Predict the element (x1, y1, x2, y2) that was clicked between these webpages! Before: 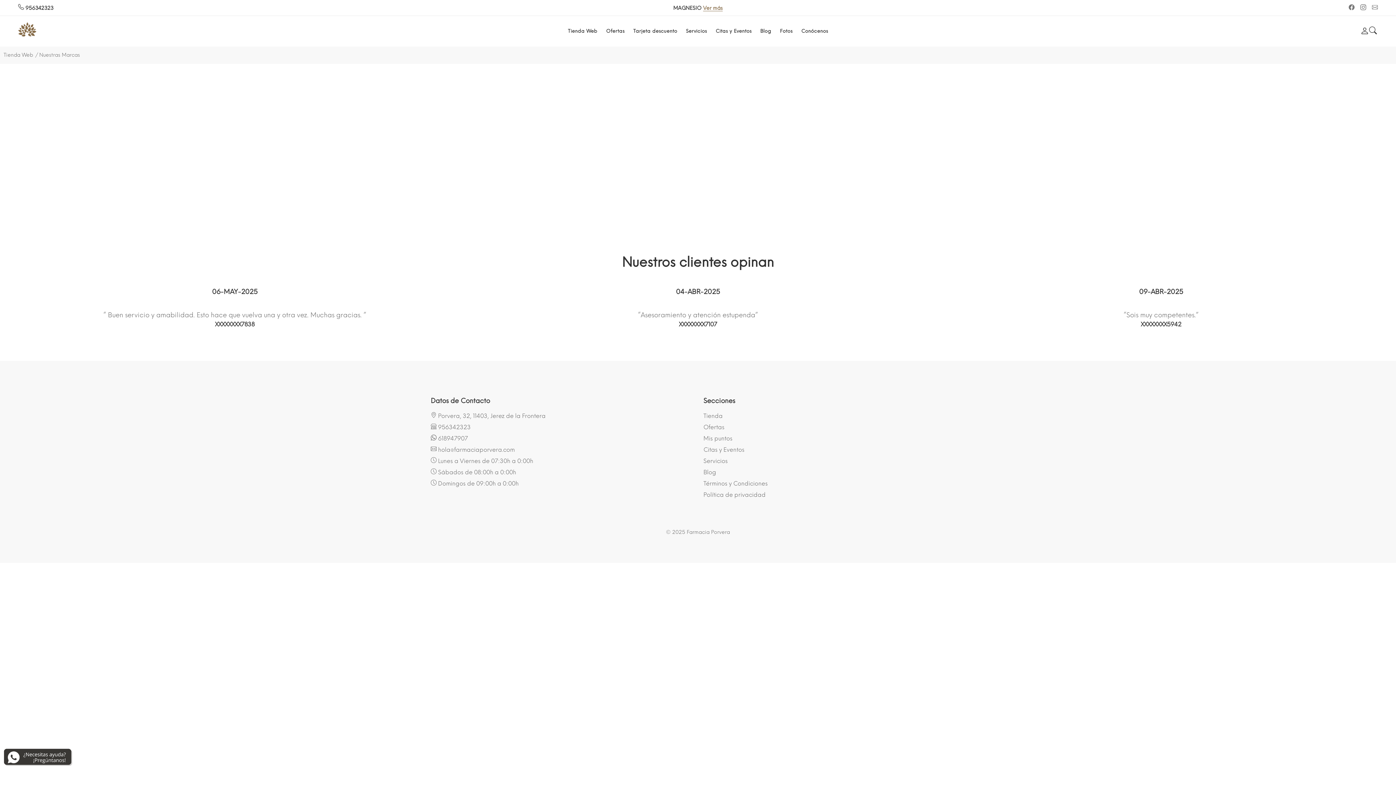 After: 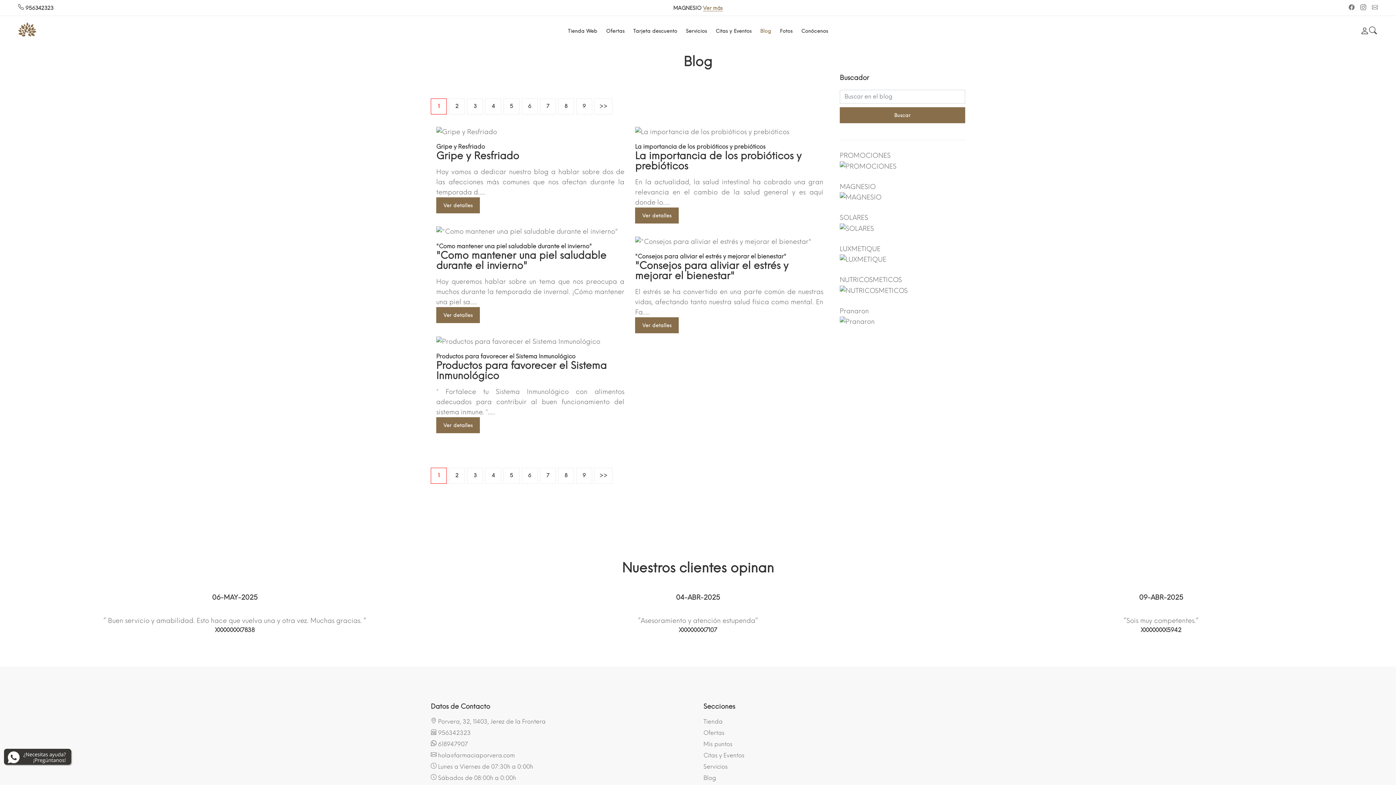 Action: bbox: (756, 16, 775, 45) label: Blog